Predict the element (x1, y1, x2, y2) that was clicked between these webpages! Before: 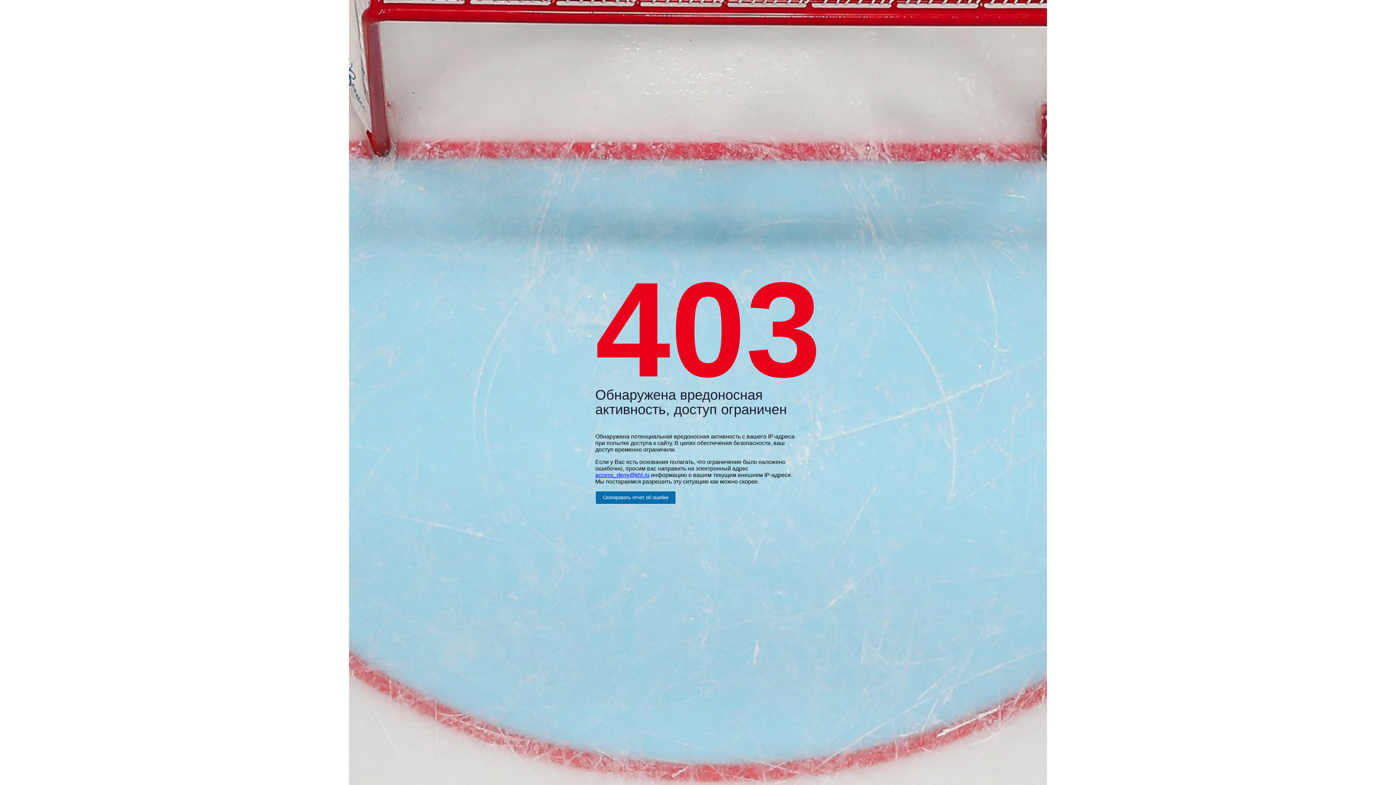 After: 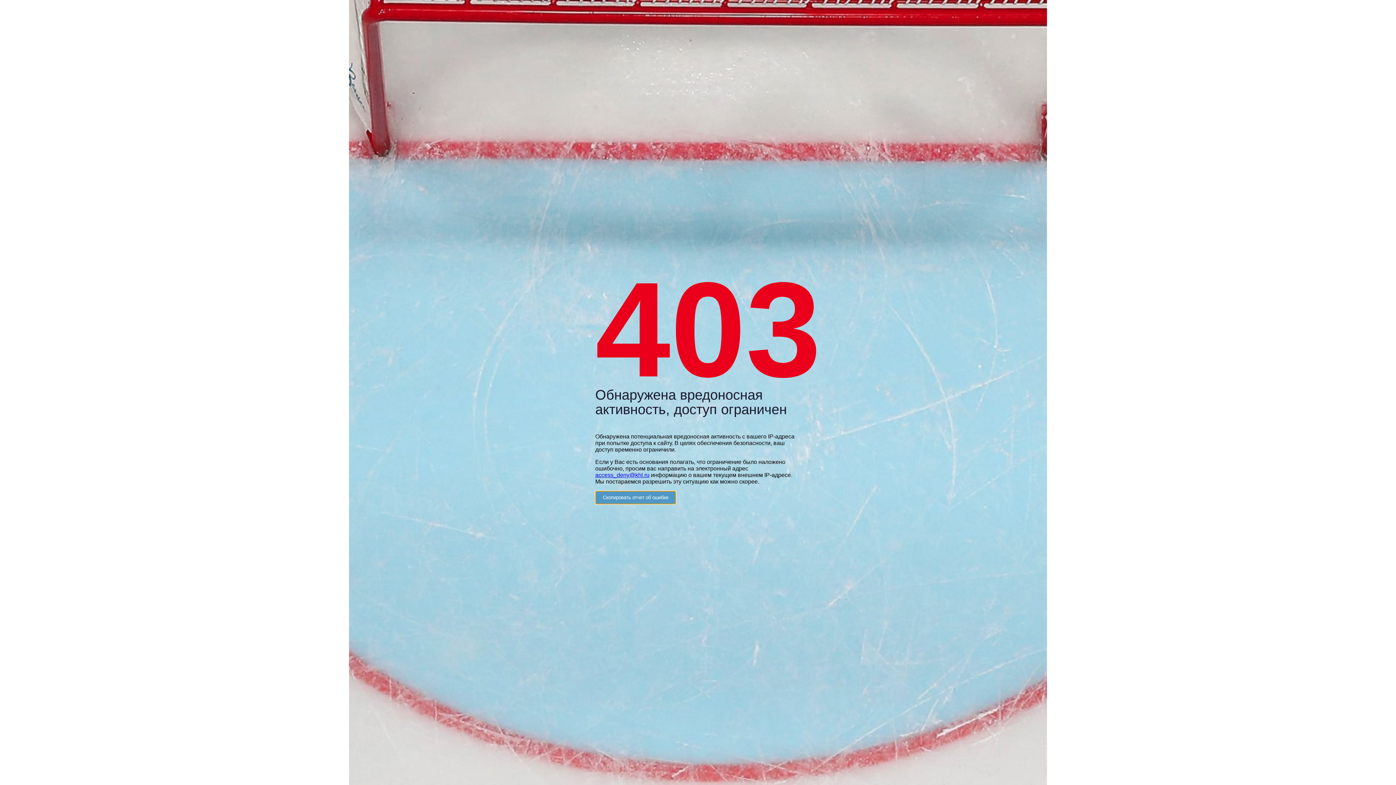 Action: label: Скопировать отчет об ошибке bbox: (595, 491, 676, 504)